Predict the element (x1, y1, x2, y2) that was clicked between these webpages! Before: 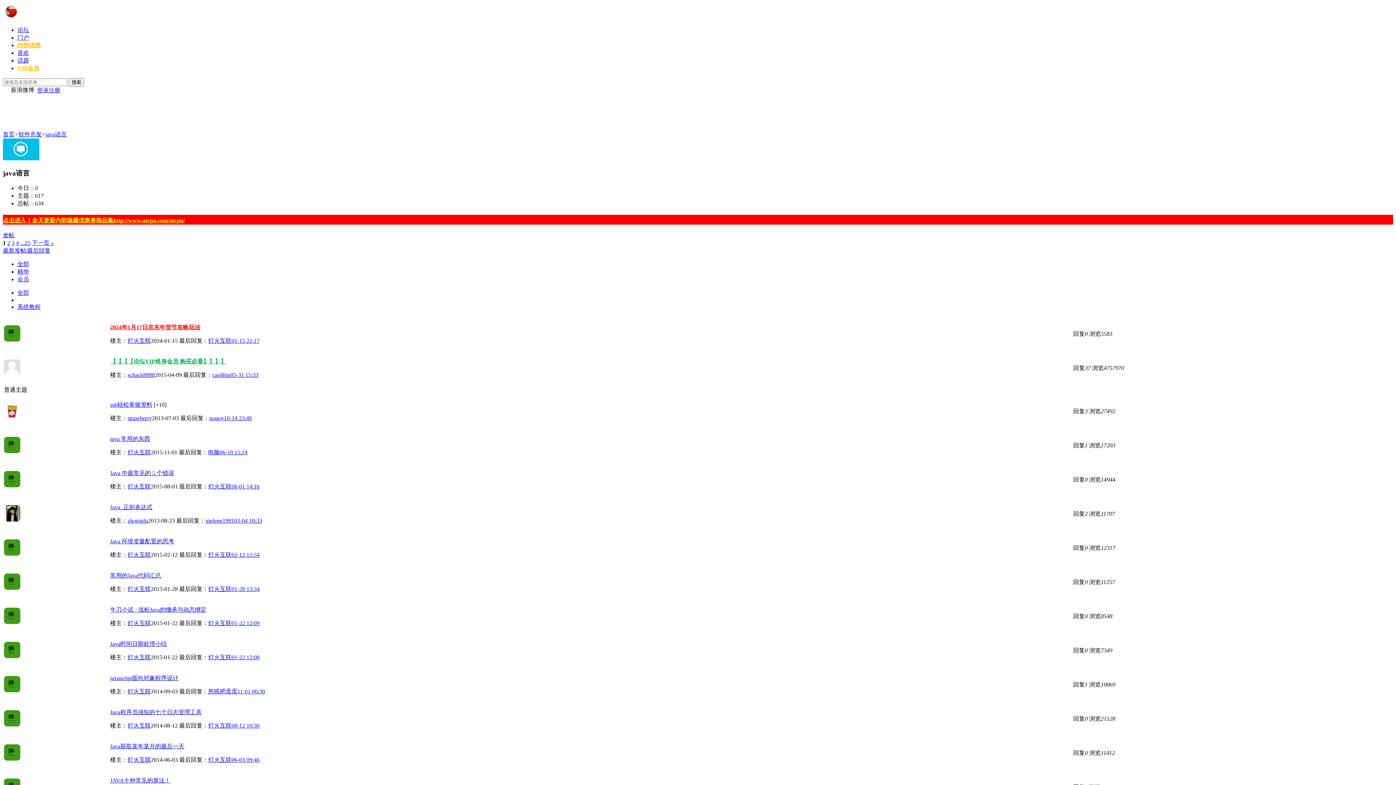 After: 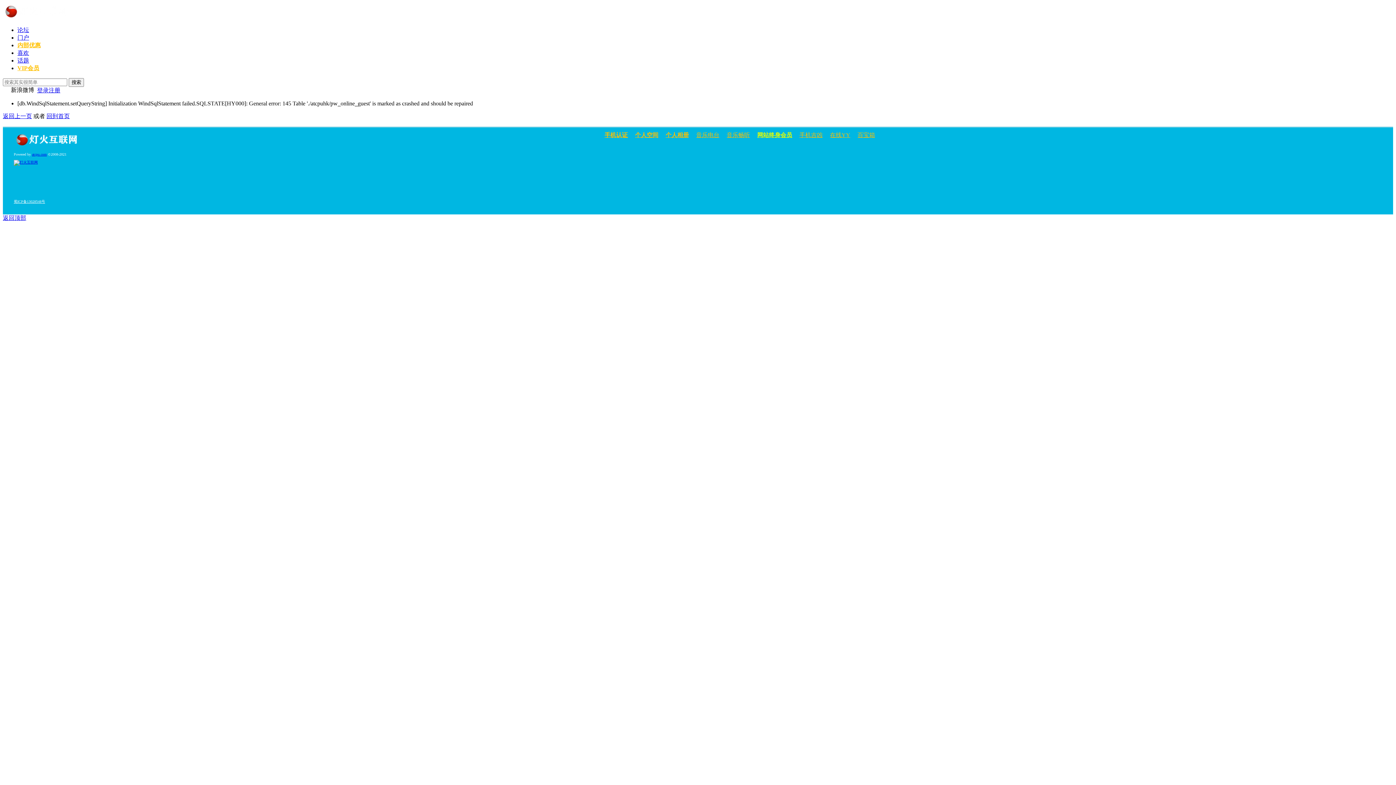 Action: label: 常用的Java代码汇总 bbox: (110, 572, 161, 579)